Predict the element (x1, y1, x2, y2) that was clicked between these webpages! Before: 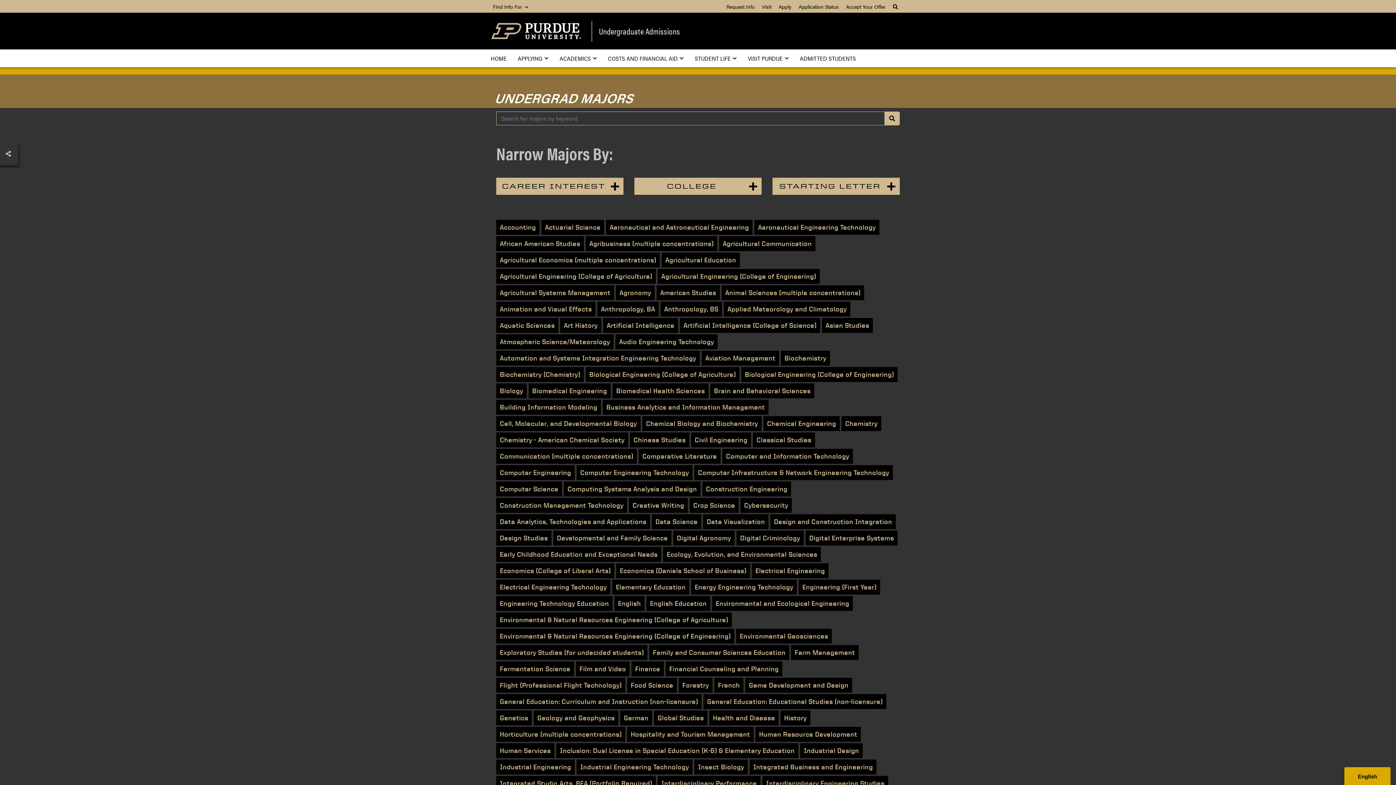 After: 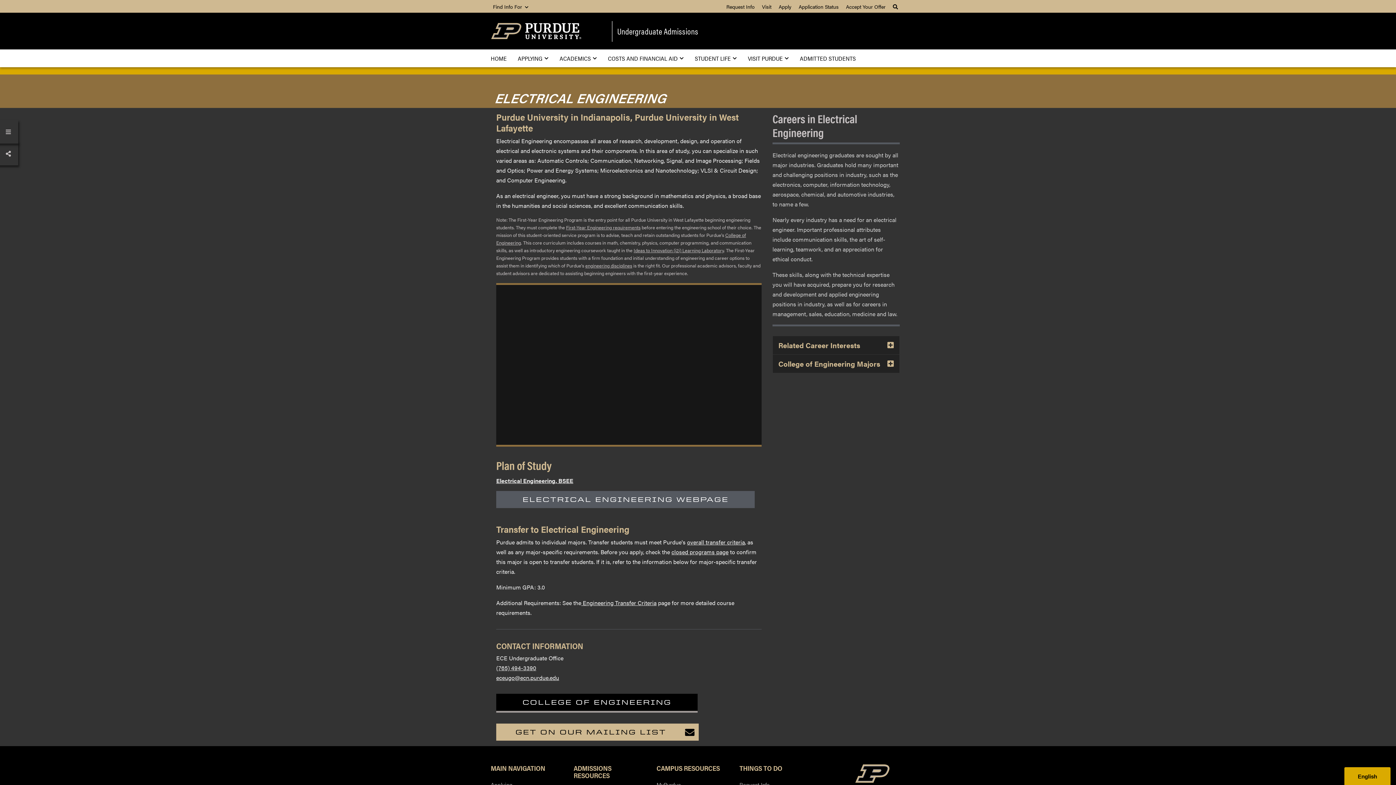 Action: label: Electrical Engineering bbox: (752, 563, 828, 578)